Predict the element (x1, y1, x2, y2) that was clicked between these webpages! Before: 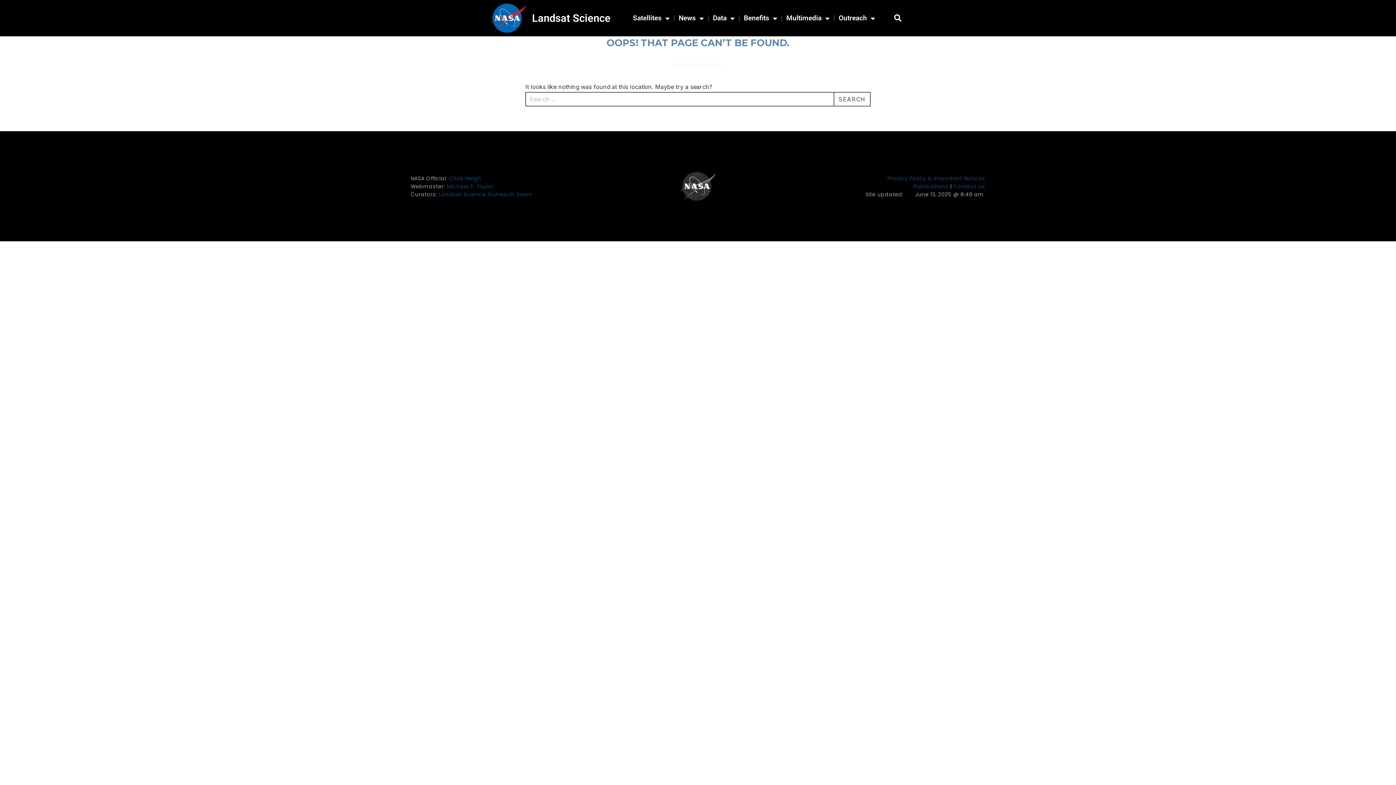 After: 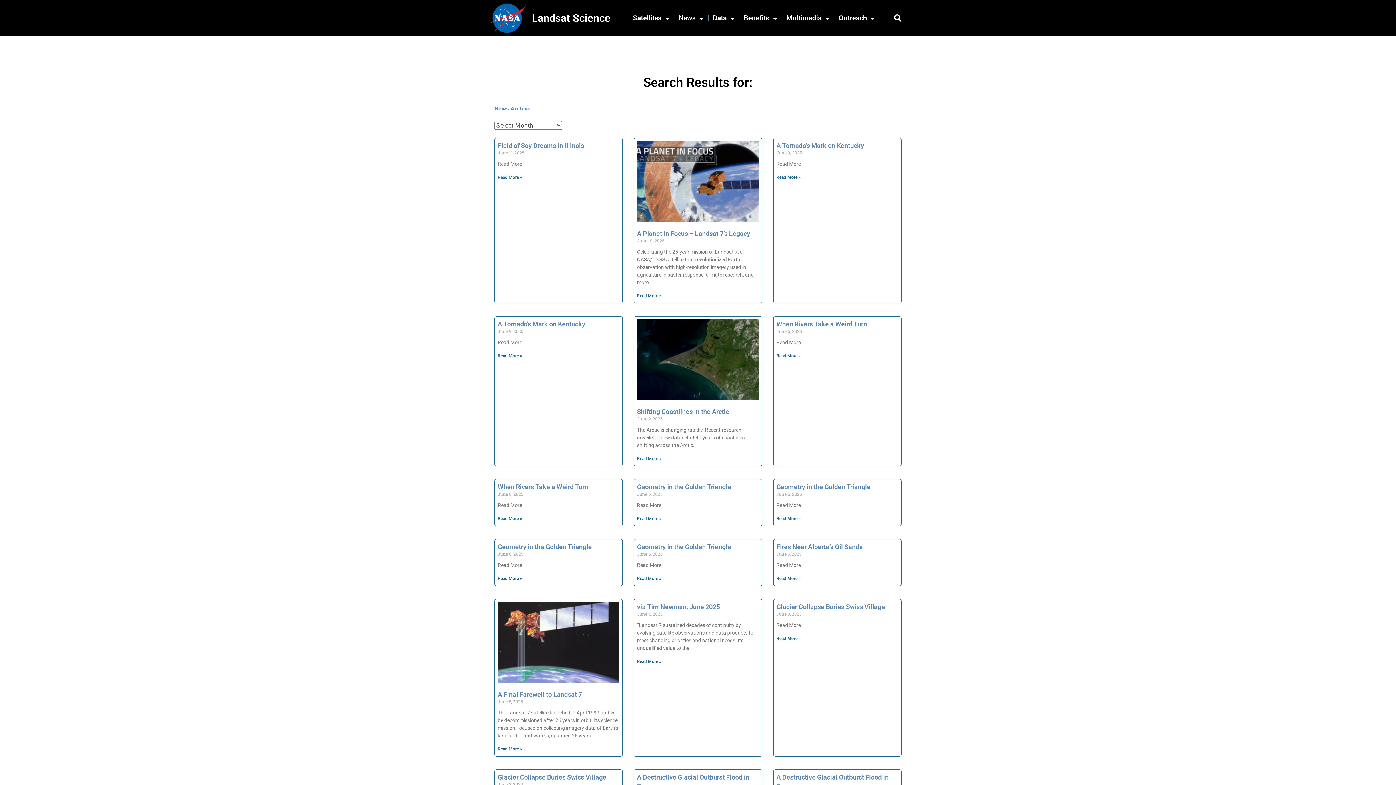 Action: bbox: (833, 92, 870, 106) label: SEARCH